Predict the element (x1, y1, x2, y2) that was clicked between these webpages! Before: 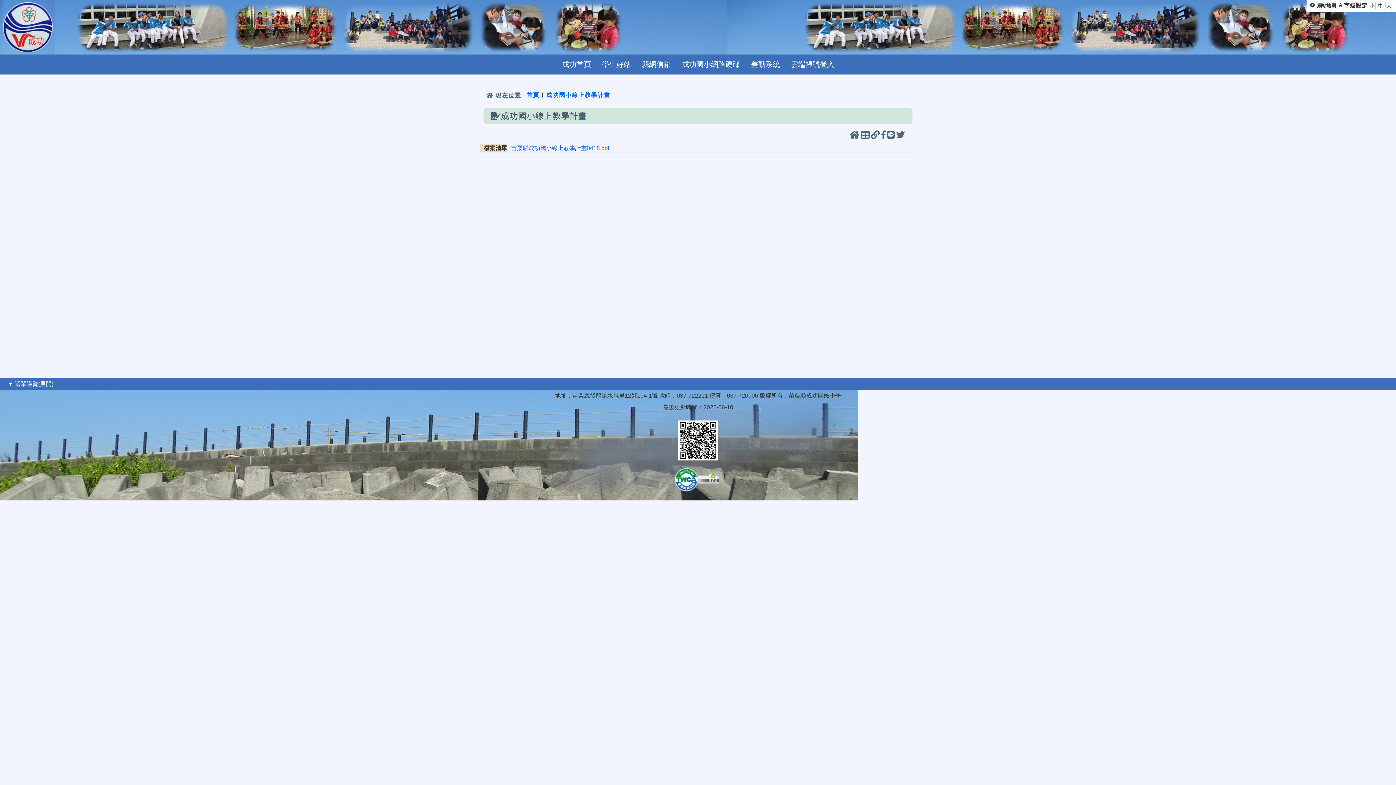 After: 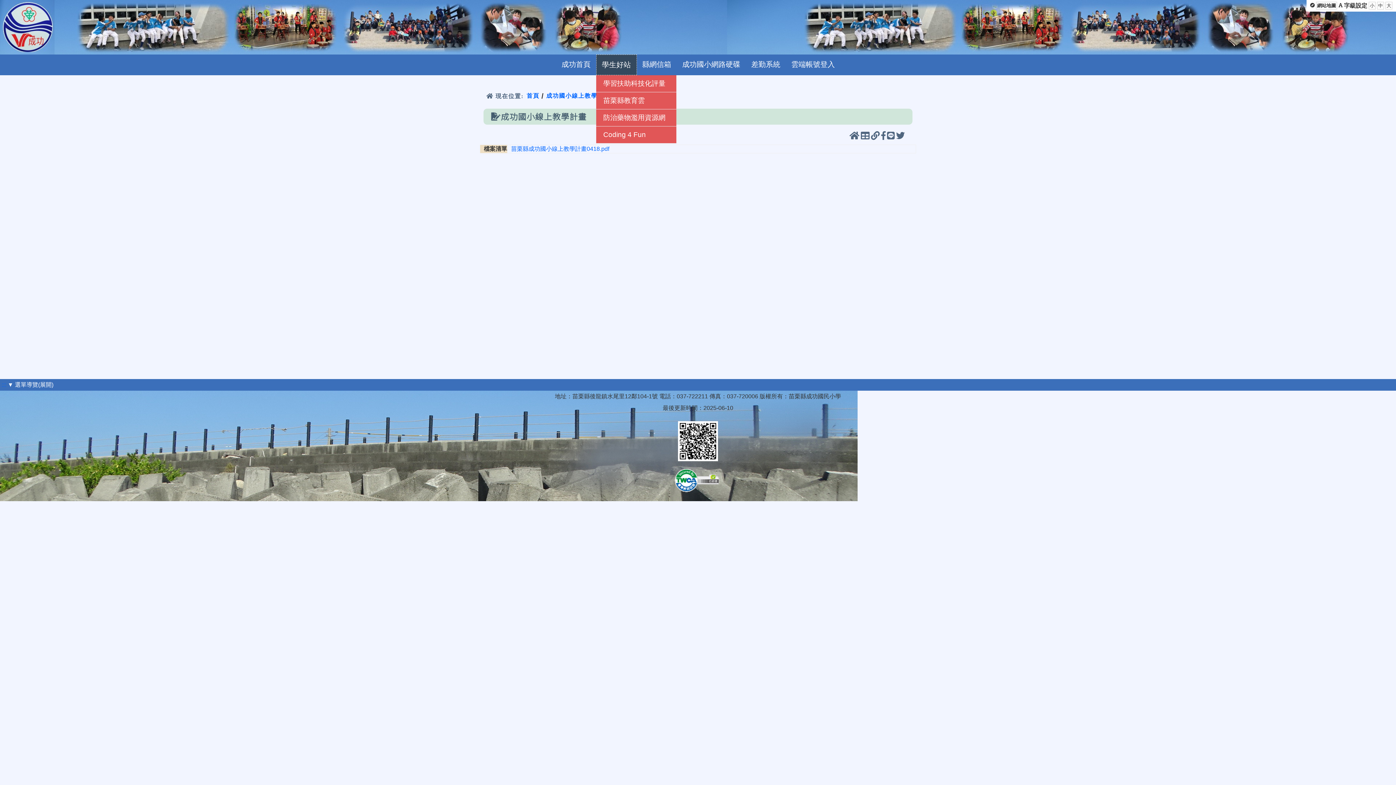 Action: bbox: (596, 54, 636, 74) label: 學生好站